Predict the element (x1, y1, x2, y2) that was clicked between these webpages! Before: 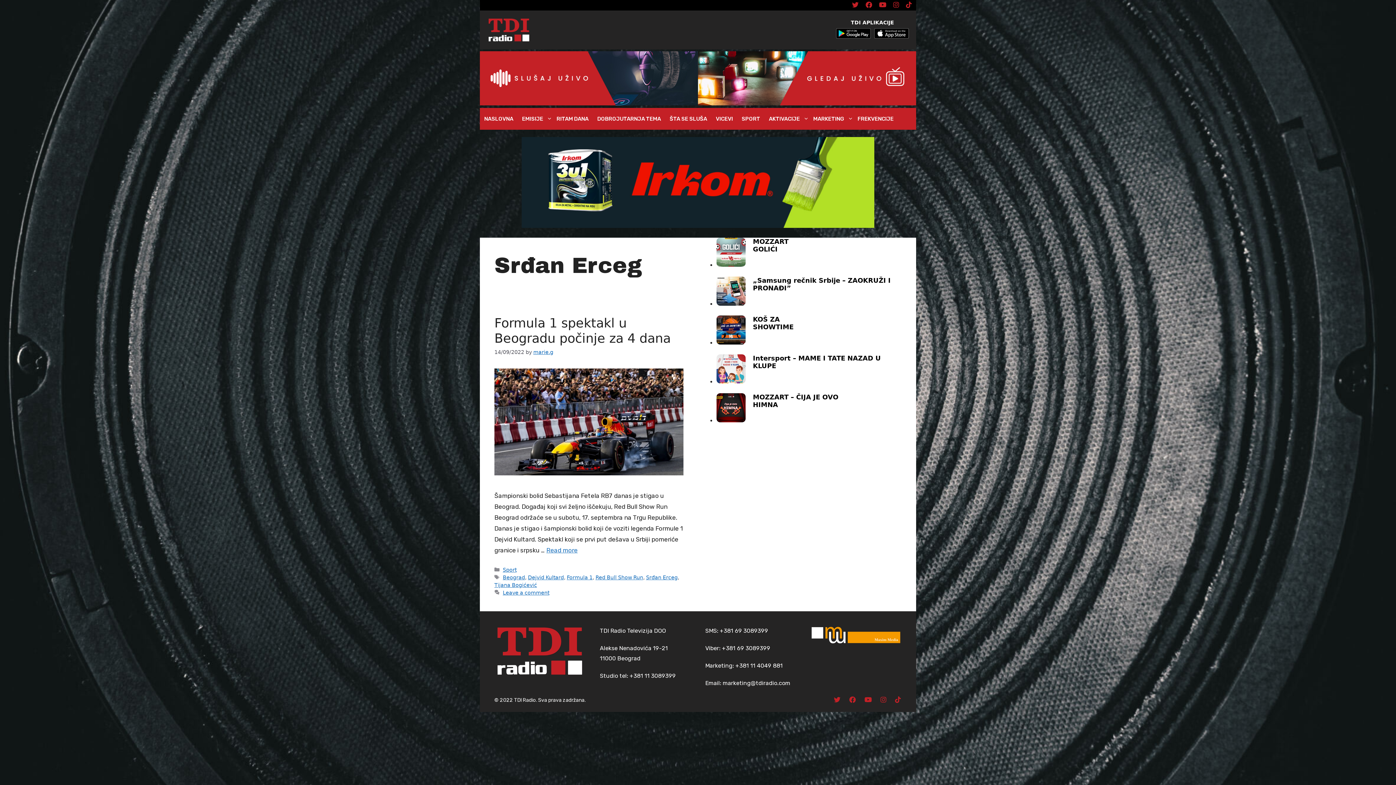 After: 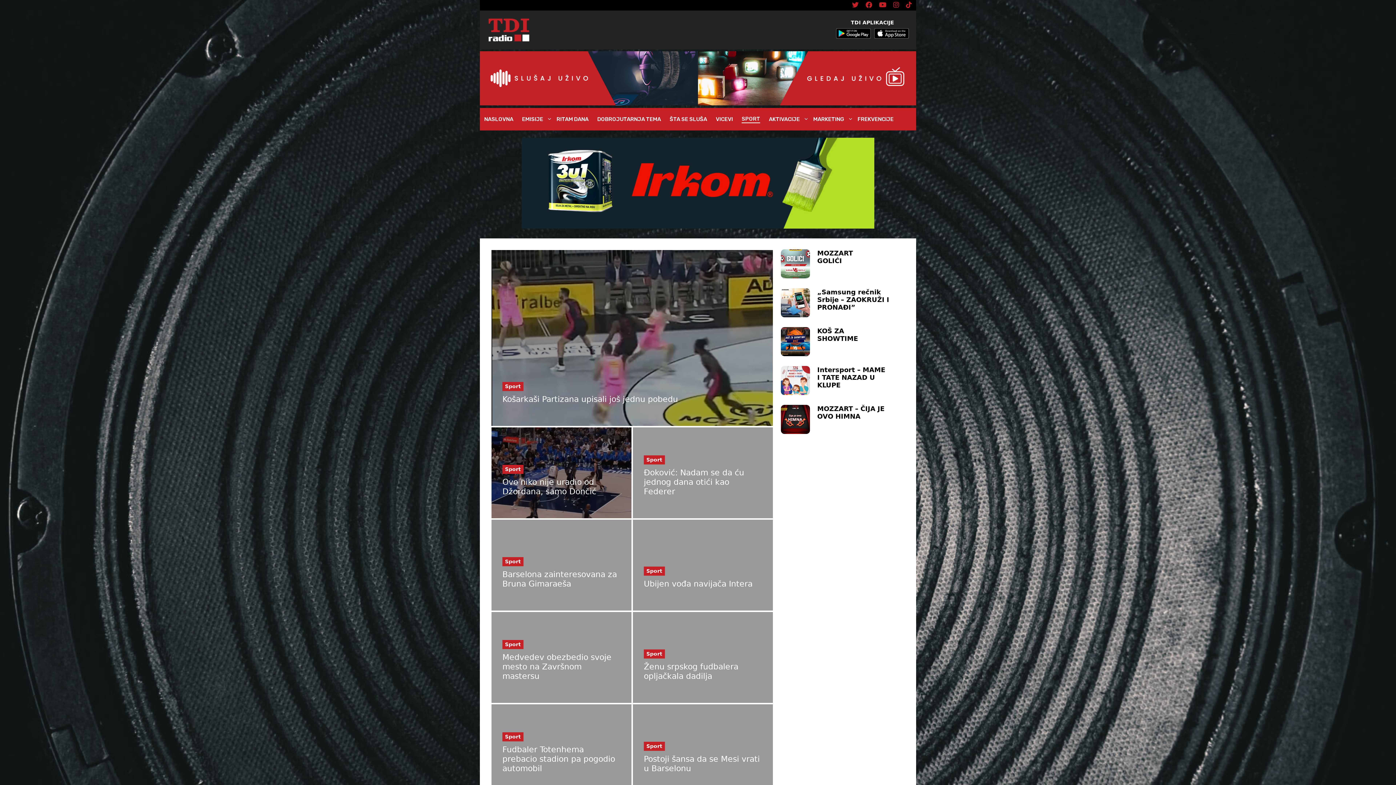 Action: bbox: (737, 107, 764, 129) label: SPORT